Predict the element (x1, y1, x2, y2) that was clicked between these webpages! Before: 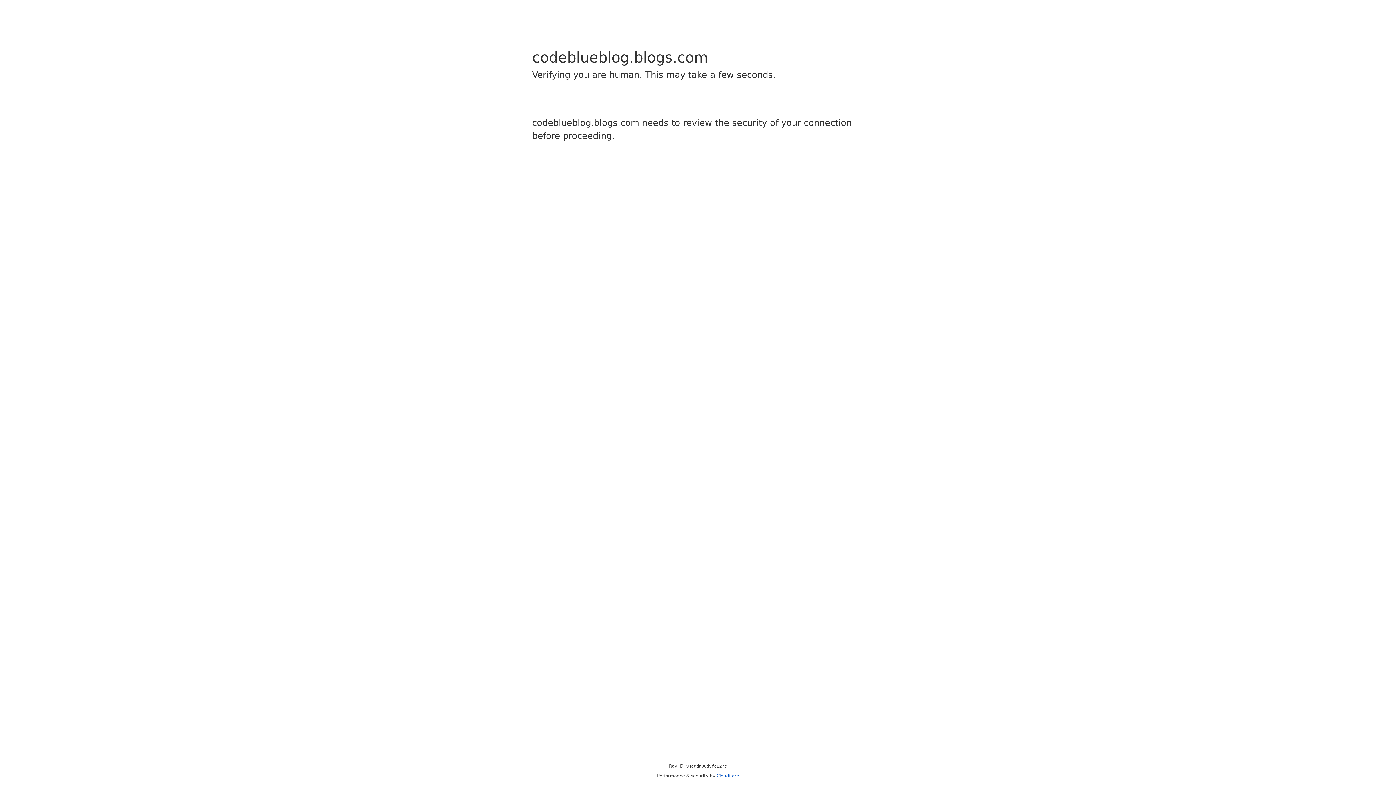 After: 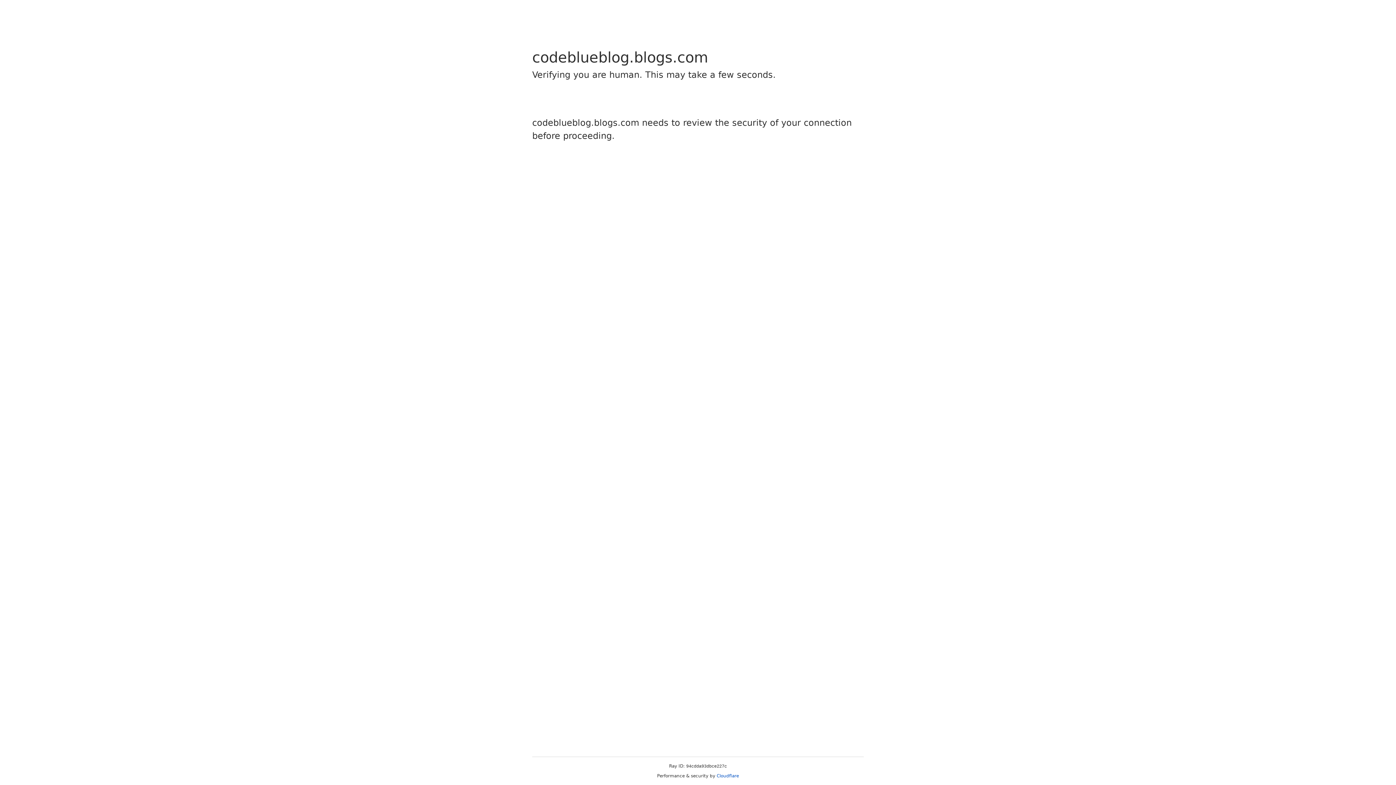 Action: label: Cloudflare bbox: (716, 773, 739, 778)